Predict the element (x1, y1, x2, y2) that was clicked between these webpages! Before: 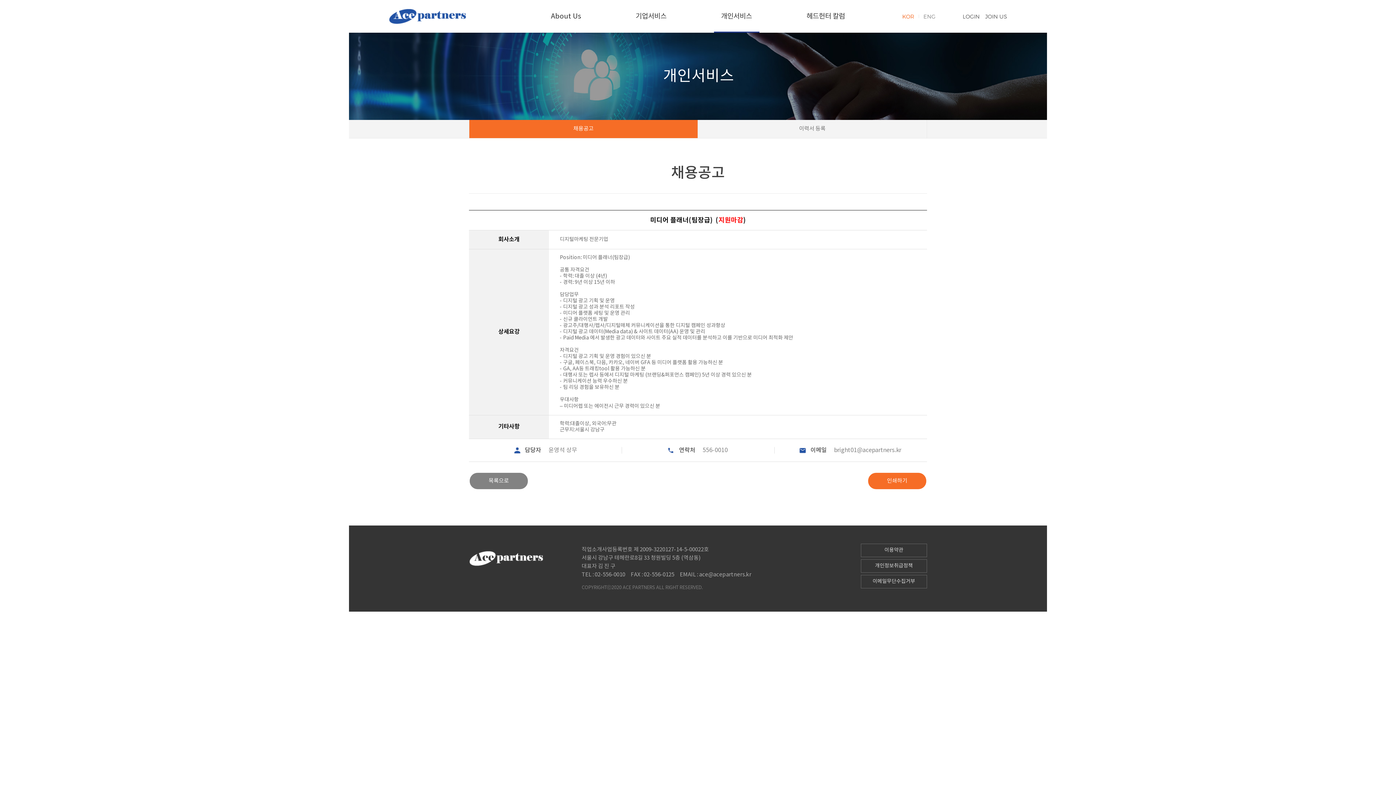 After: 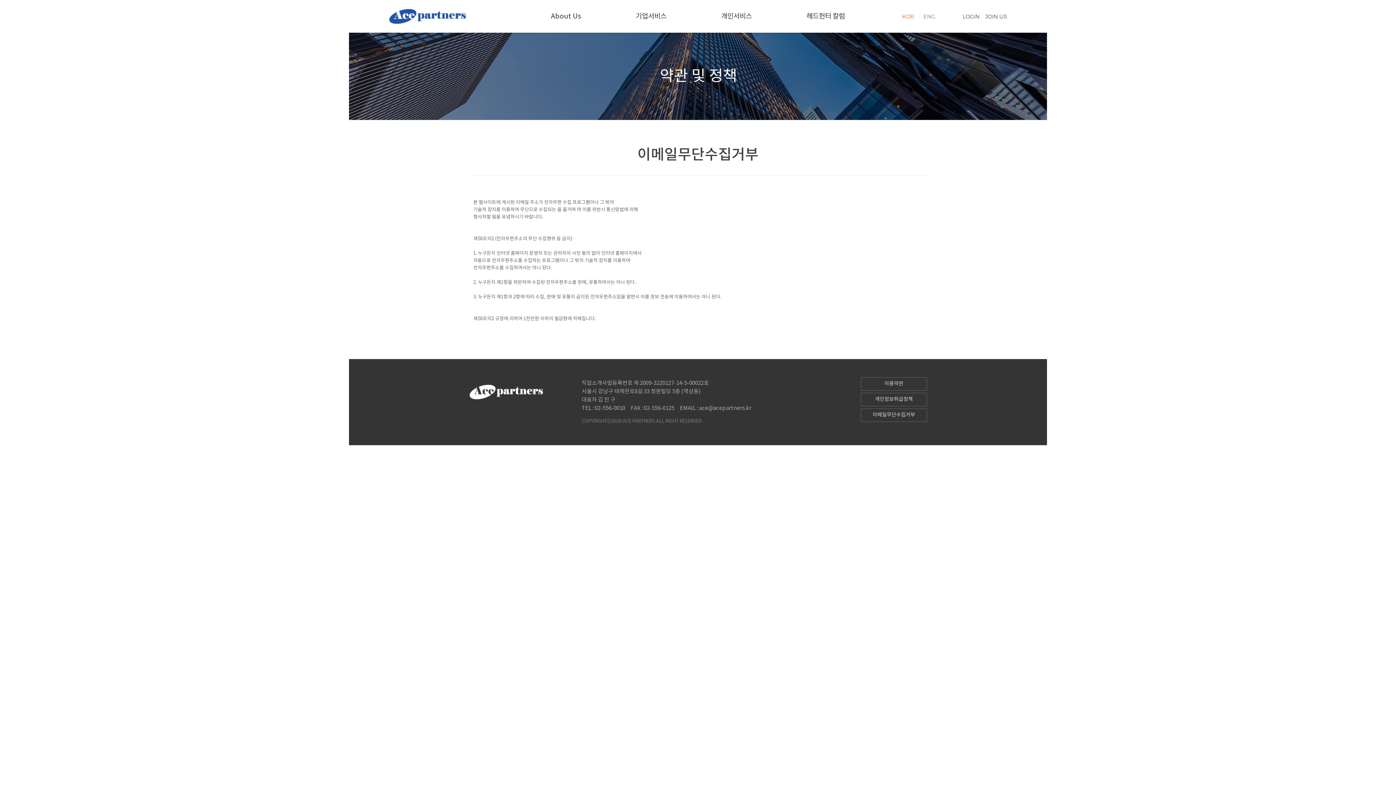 Action: label: 이메일무단수집거부 bbox: (861, 575, 927, 588)